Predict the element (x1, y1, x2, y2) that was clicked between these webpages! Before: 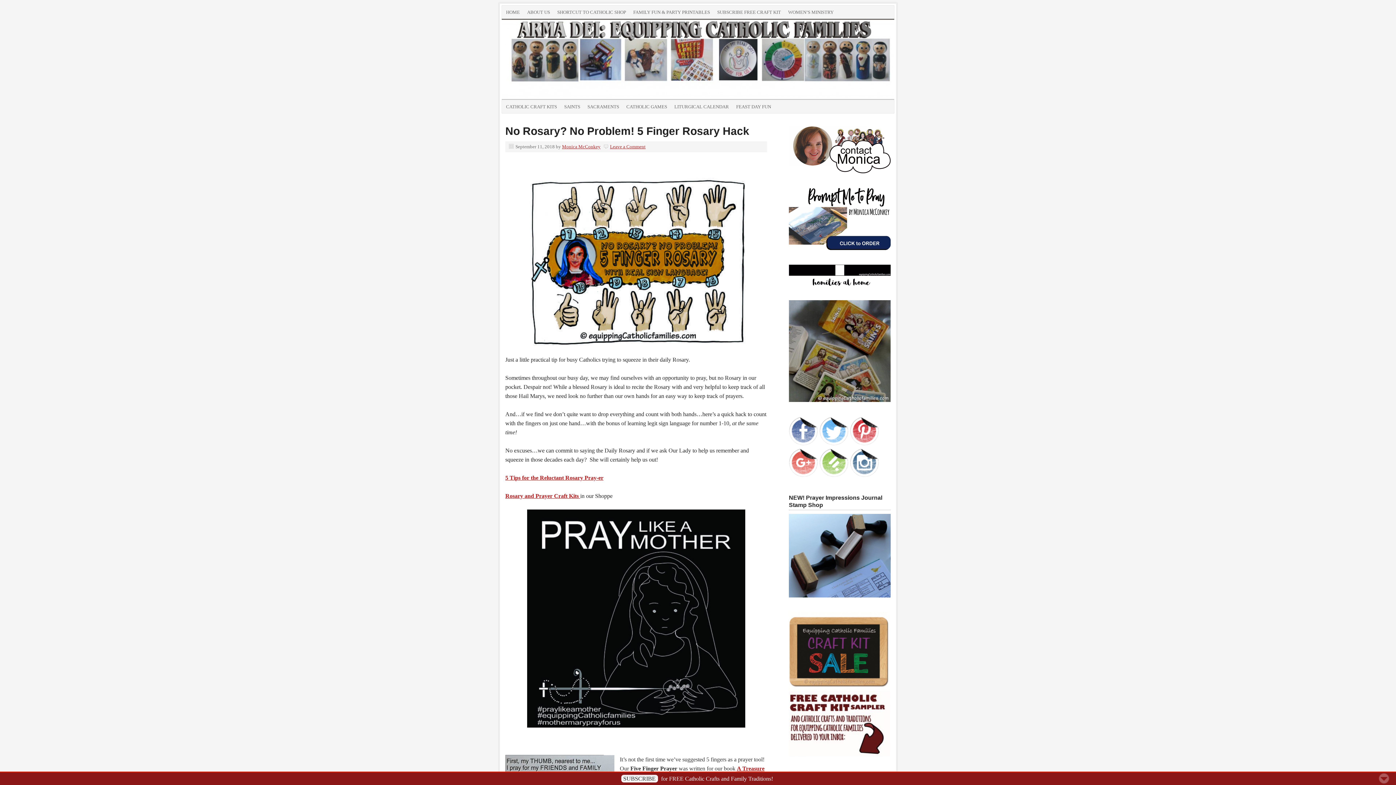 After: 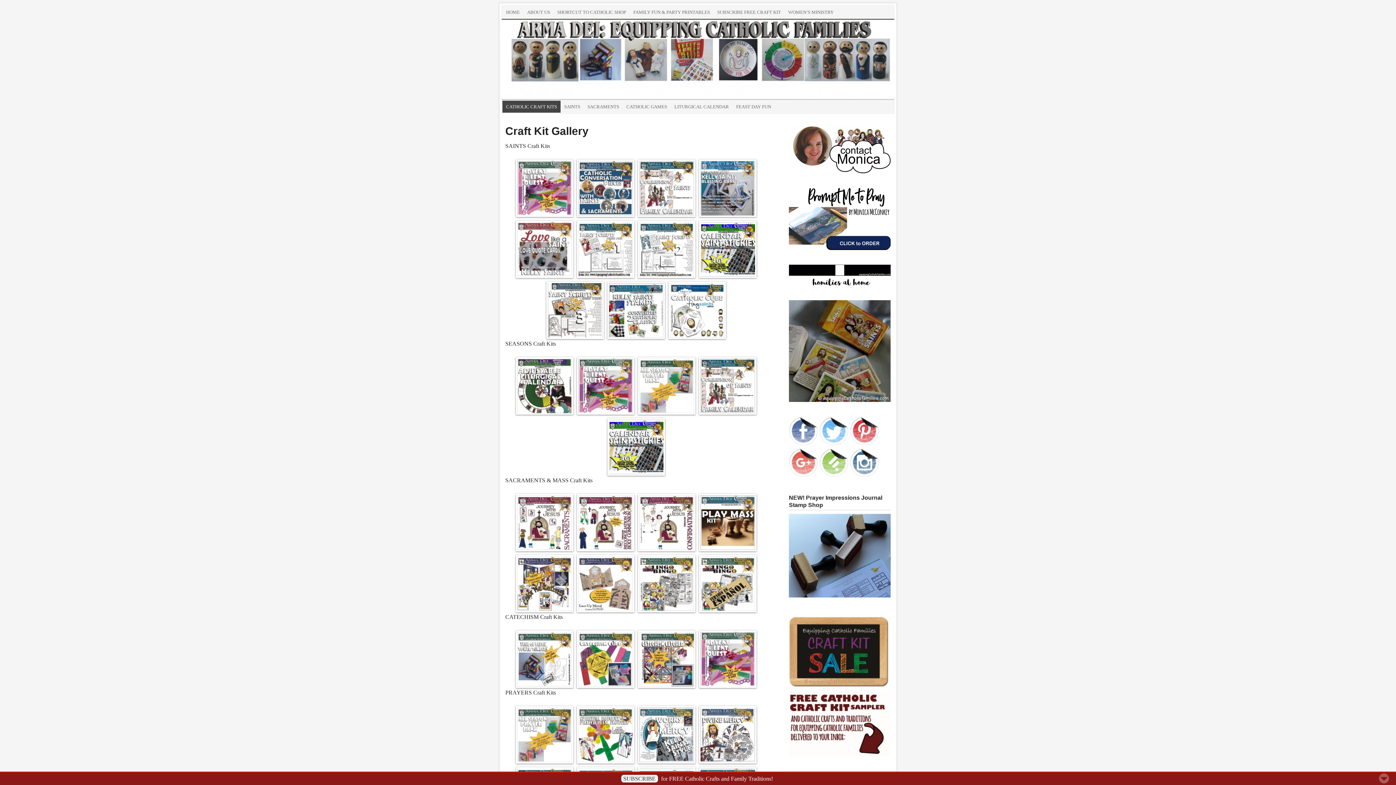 Action: label: CATHOLIC CRAFT KITS bbox: (502, 100, 560, 112)